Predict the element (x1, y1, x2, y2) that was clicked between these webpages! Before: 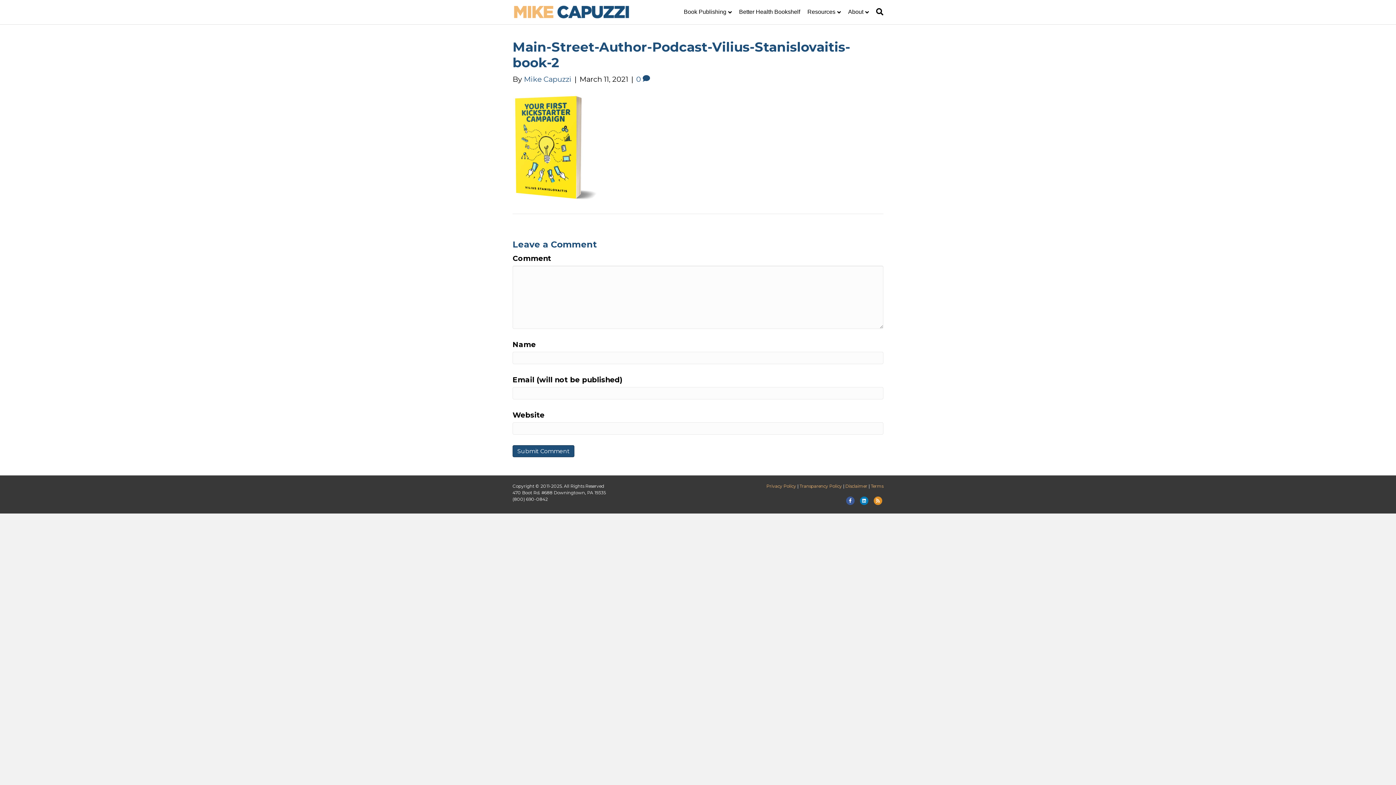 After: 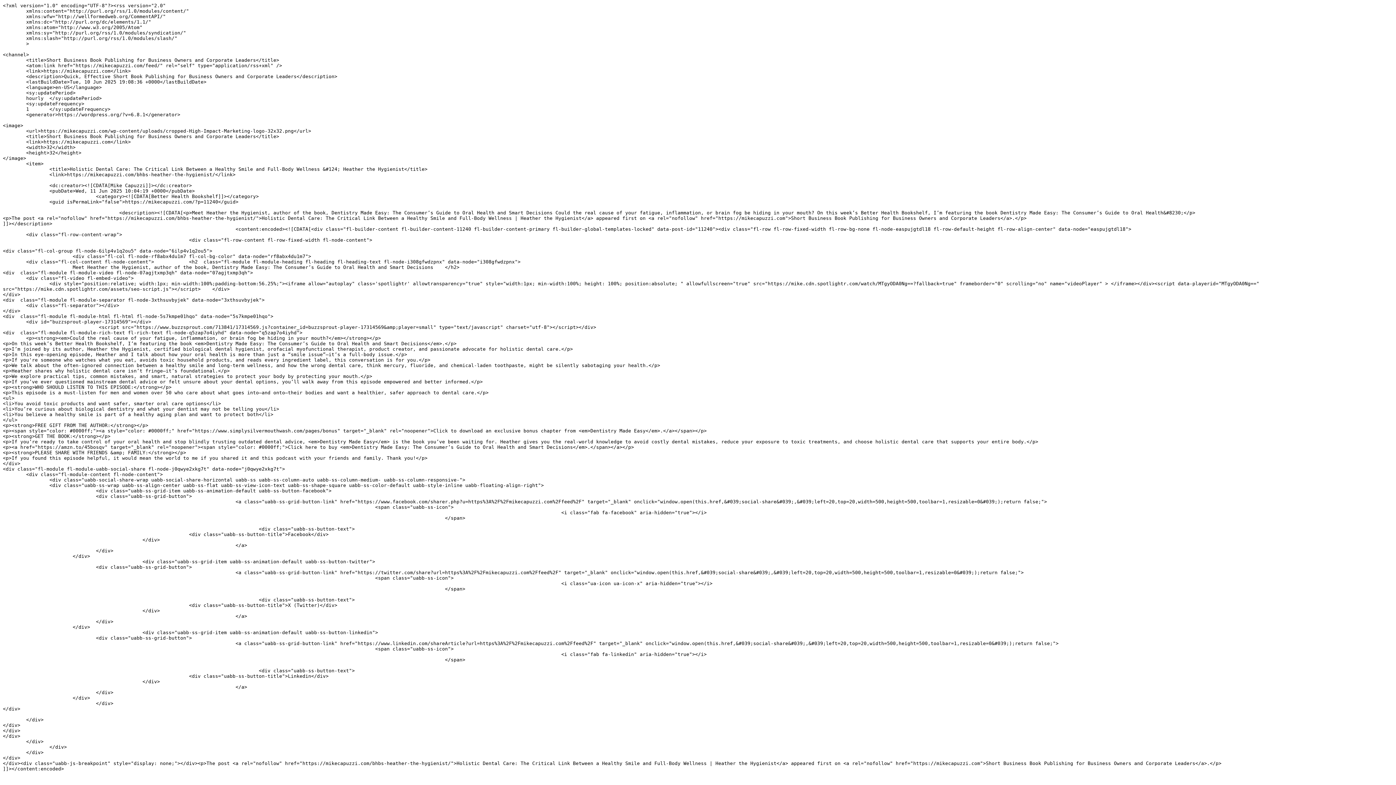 Action: label: Rss bbox: (872, 496, 883, 505)